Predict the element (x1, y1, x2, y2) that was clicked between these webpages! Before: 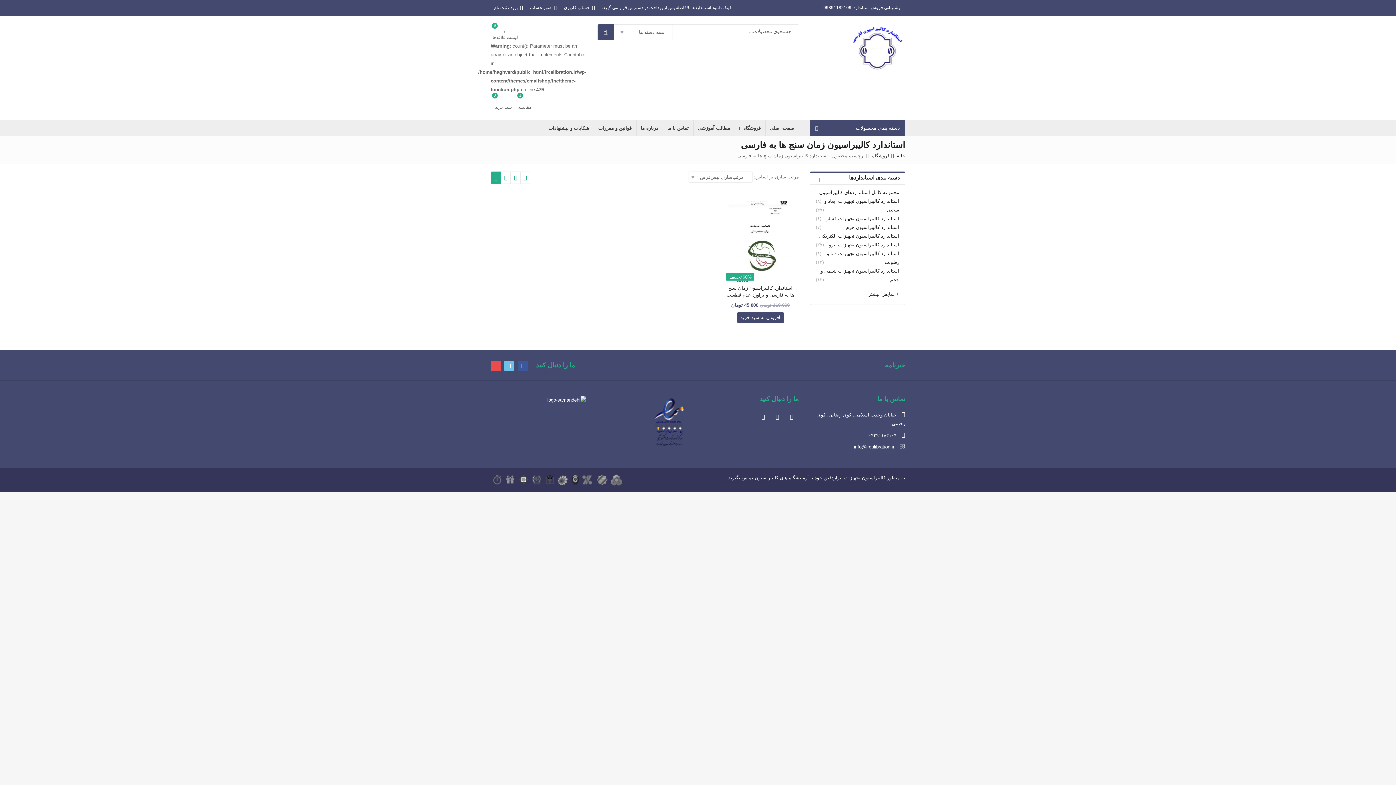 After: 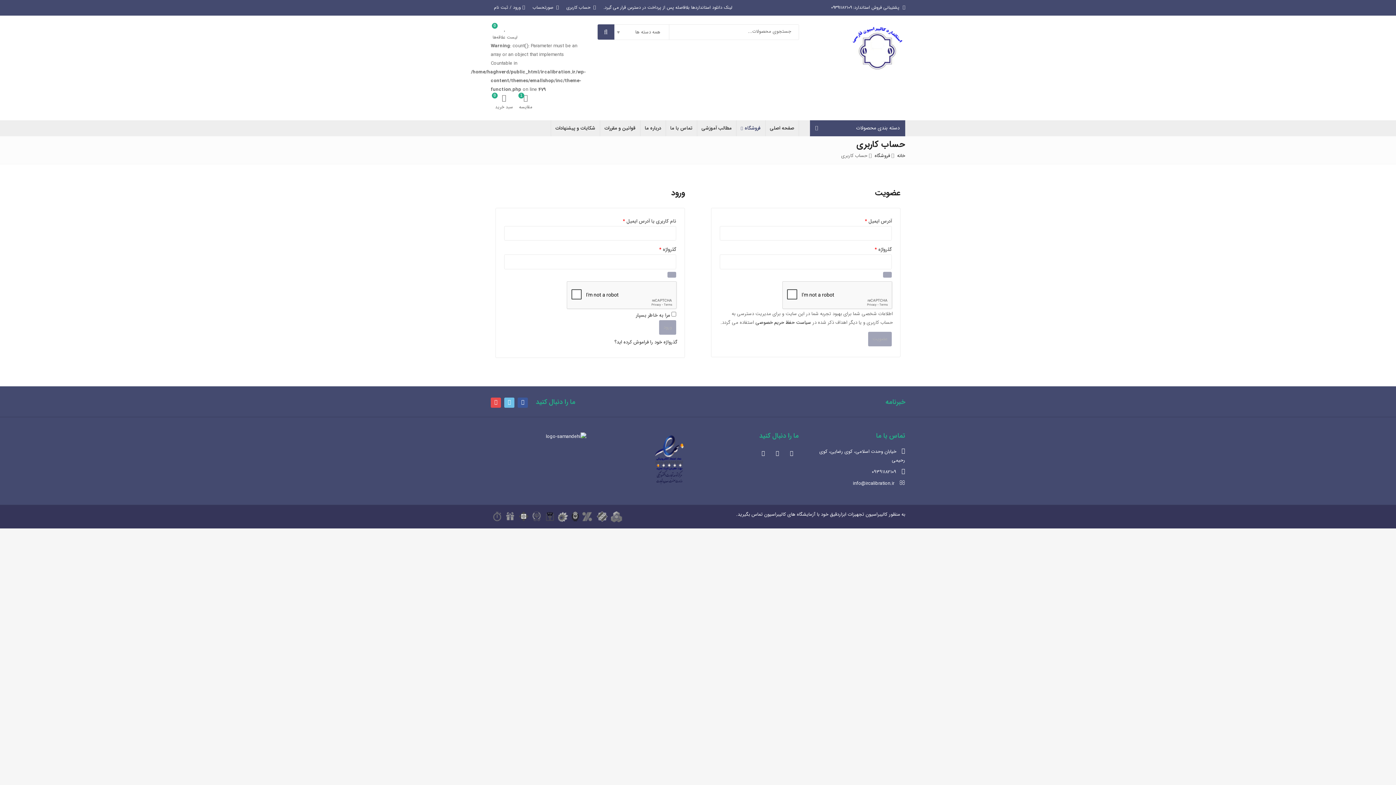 Action: bbox: (564, 5, 594, 10) label:  حساب کاربری